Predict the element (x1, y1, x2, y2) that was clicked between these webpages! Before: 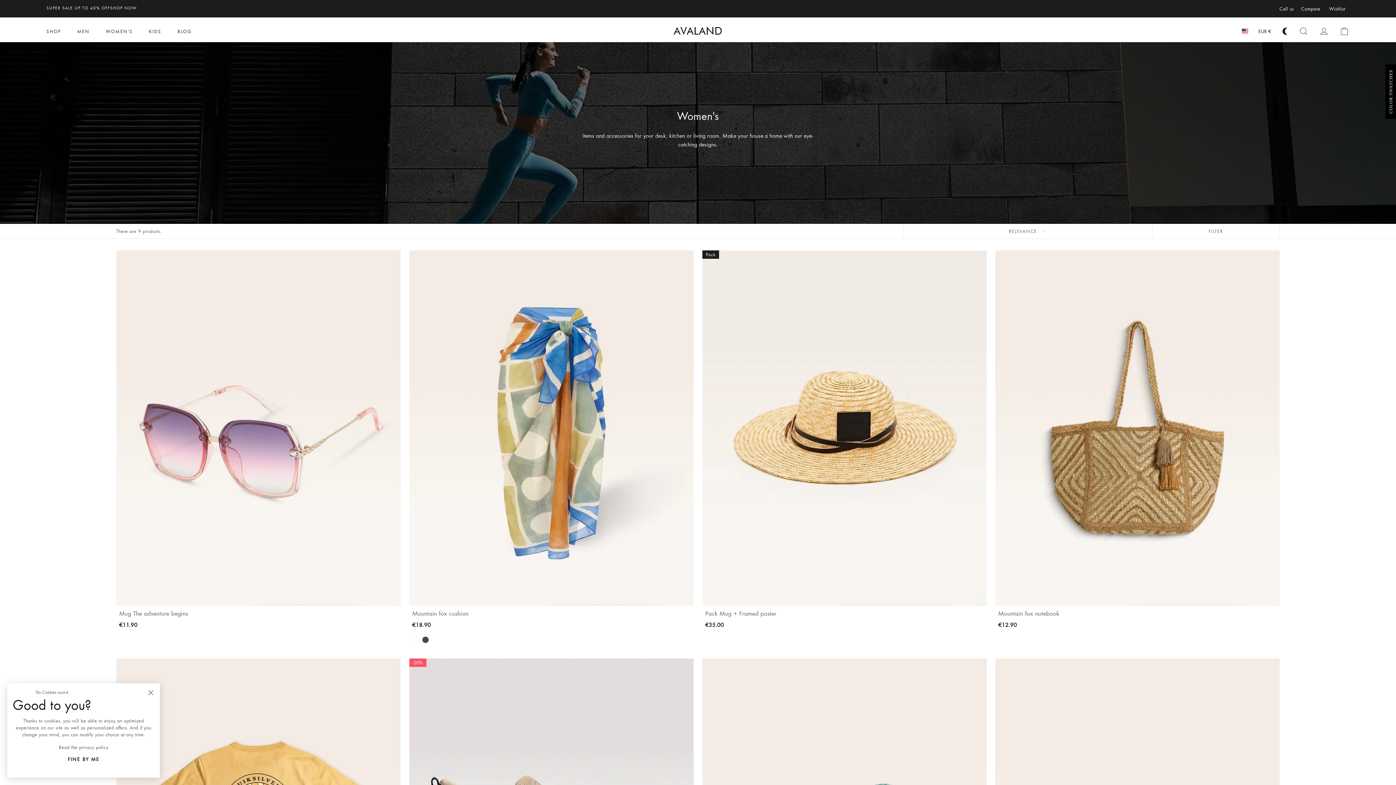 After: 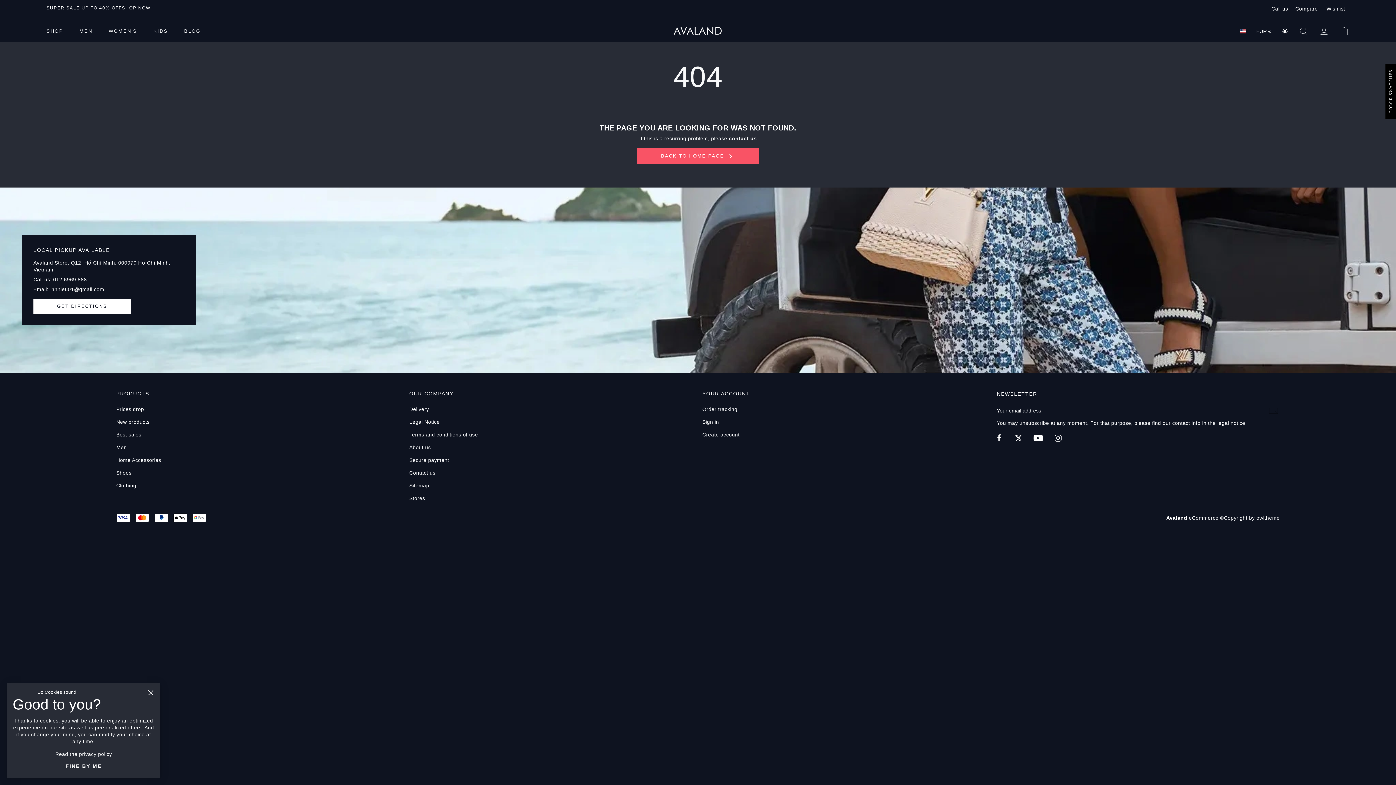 Action: bbox: (1277, 25, 1293, 37)